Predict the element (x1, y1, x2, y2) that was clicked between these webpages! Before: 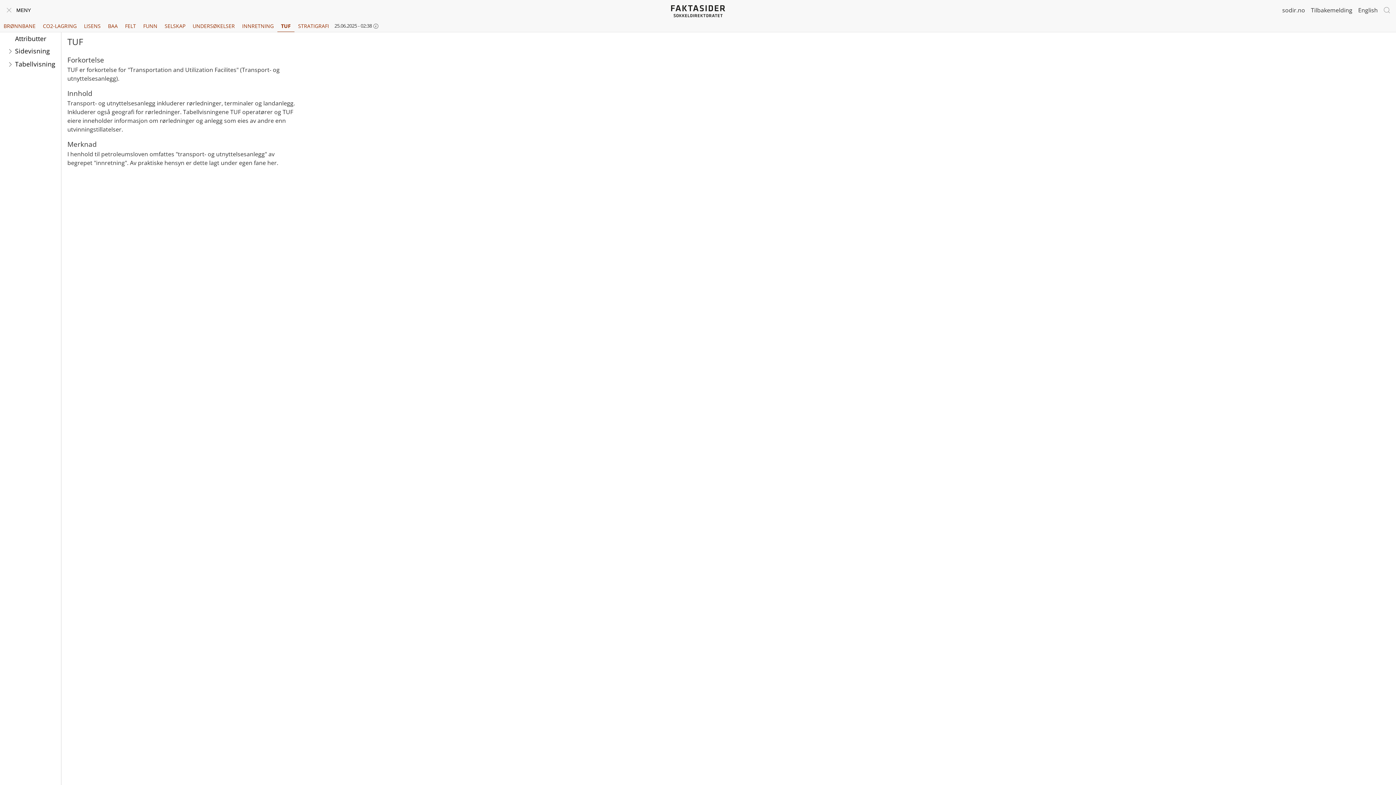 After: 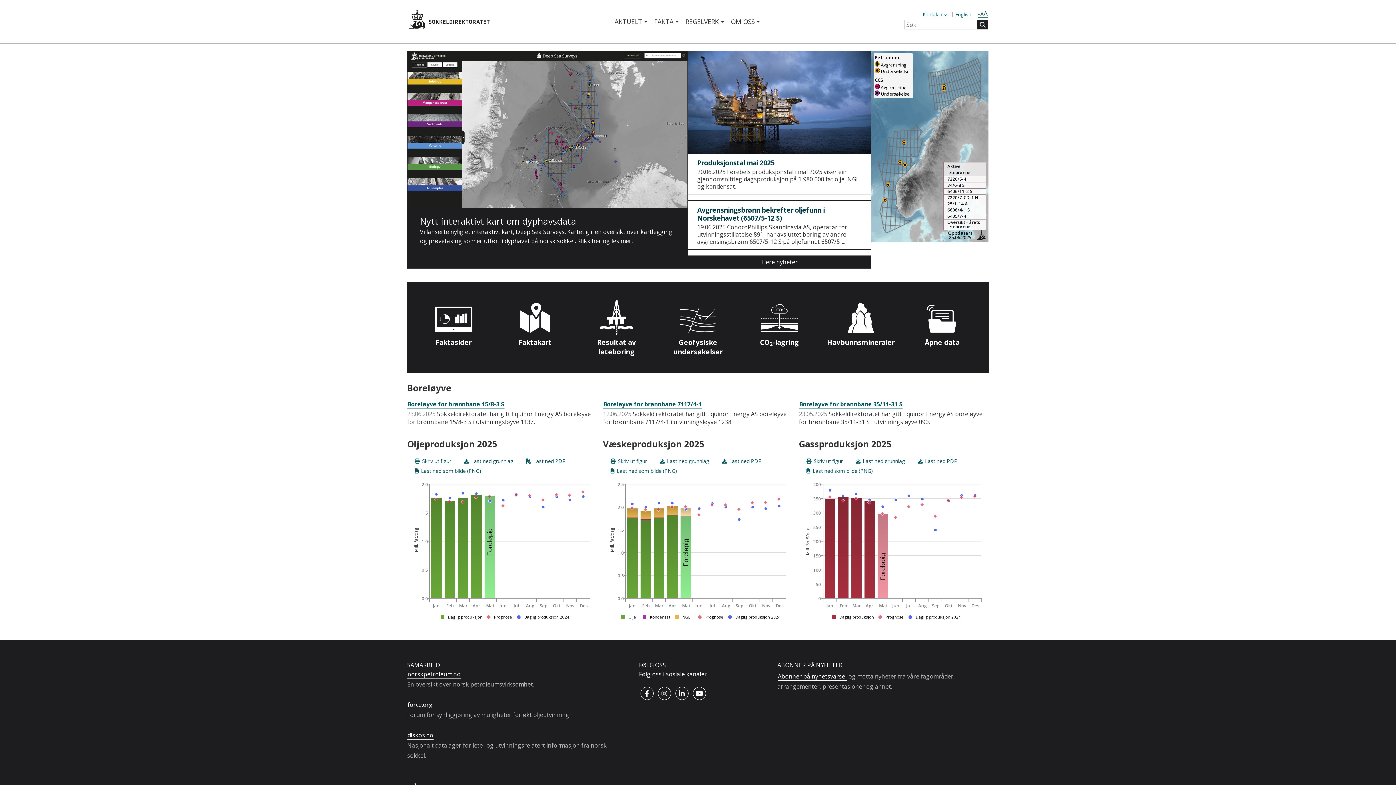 Action: bbox: (1282, 5, 1305, 14) label: sodir.no